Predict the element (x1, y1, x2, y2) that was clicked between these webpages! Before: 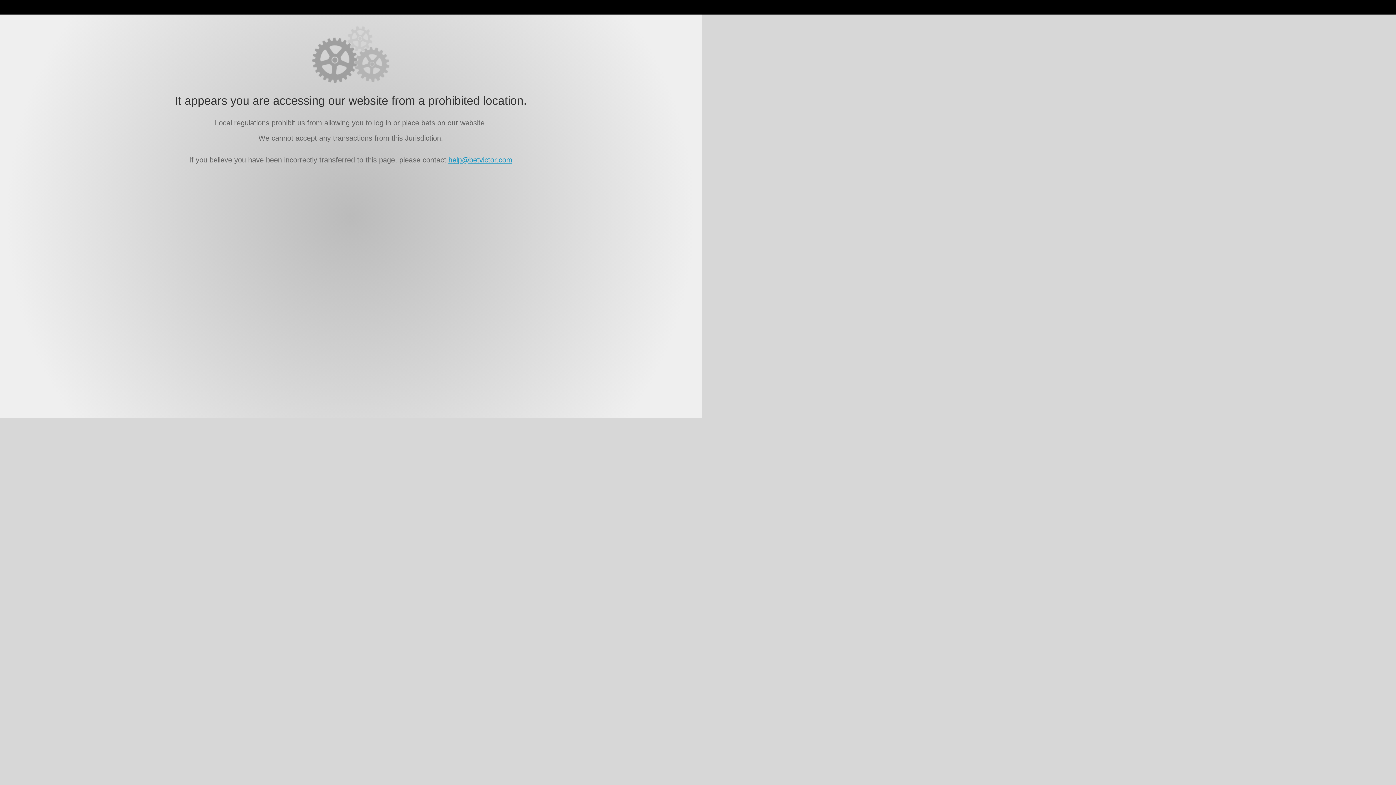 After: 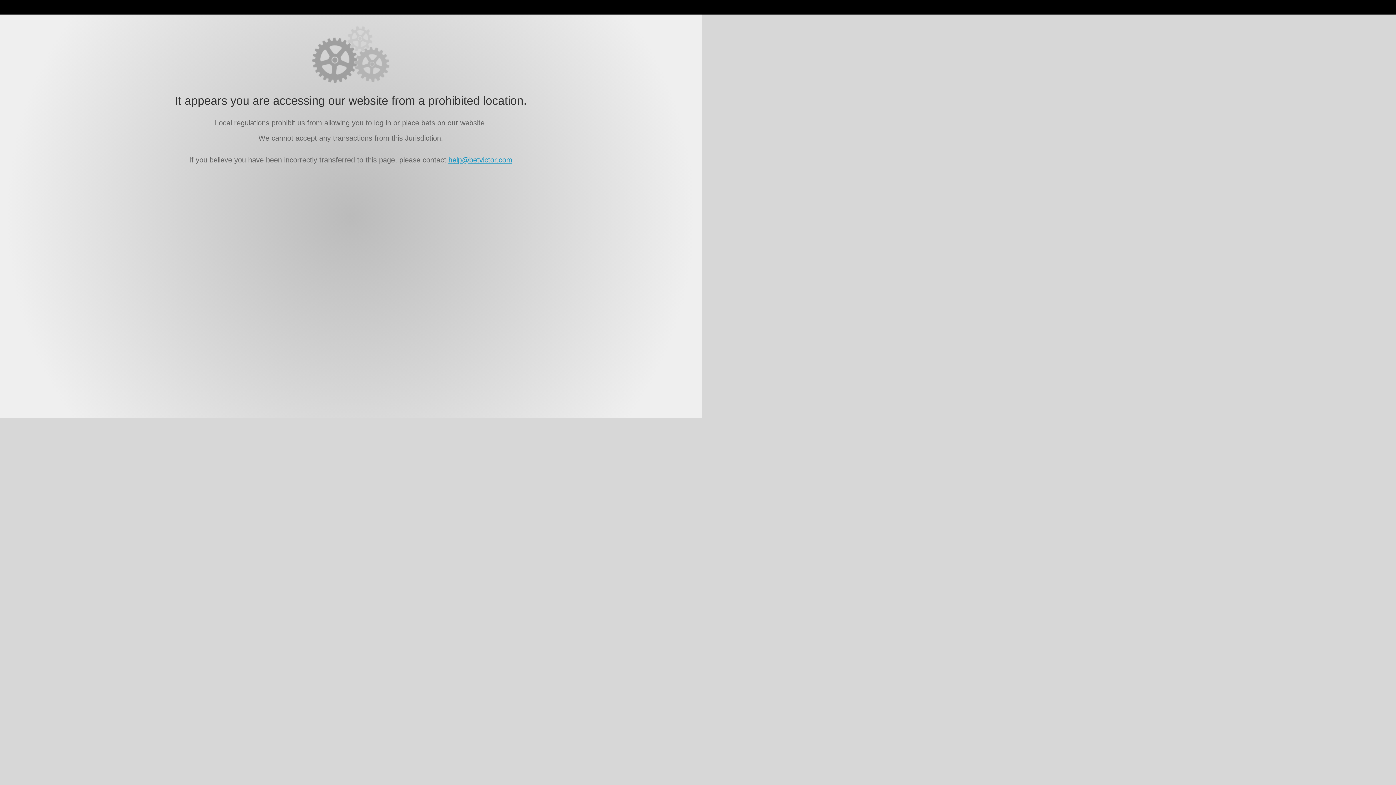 Action: label: help@betvictor.com bbox: (448, 156, 512, 164)